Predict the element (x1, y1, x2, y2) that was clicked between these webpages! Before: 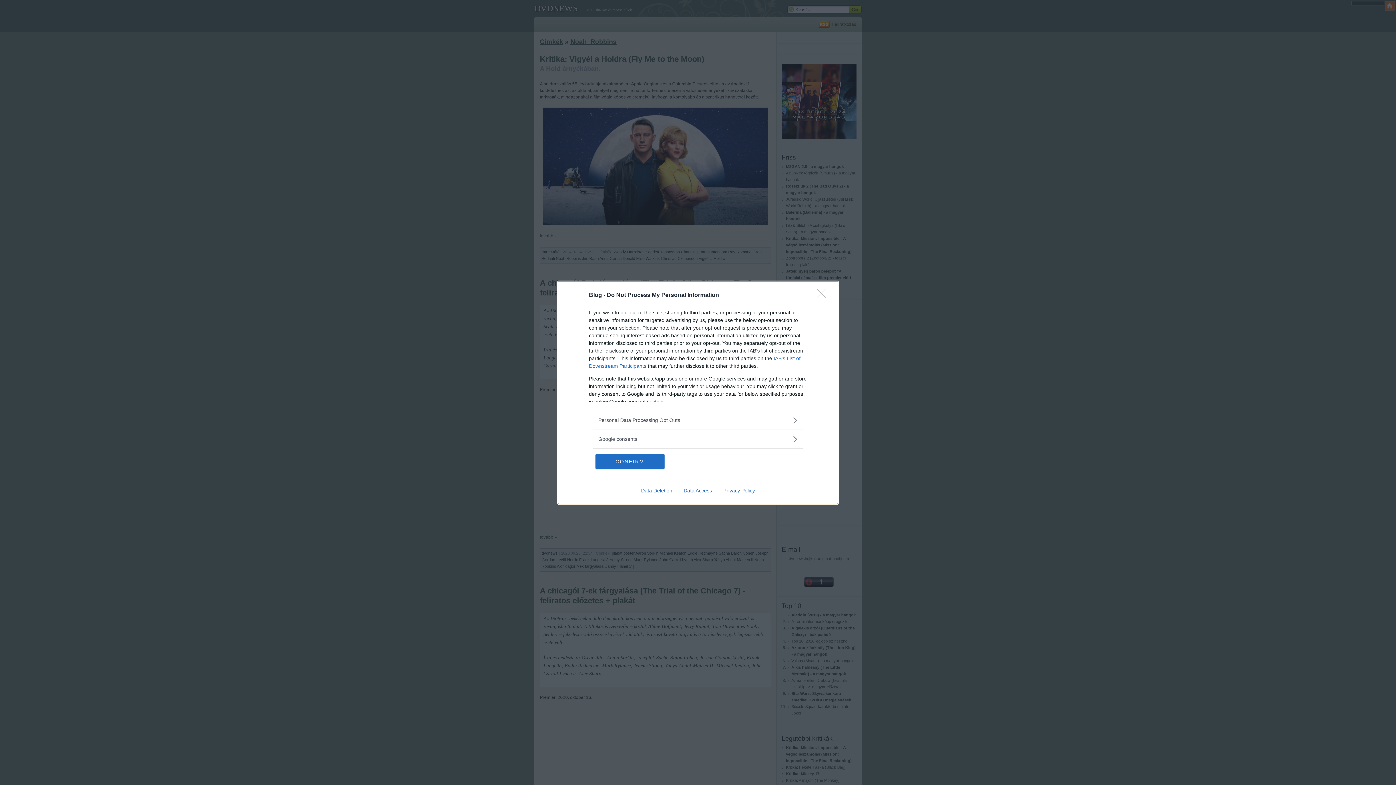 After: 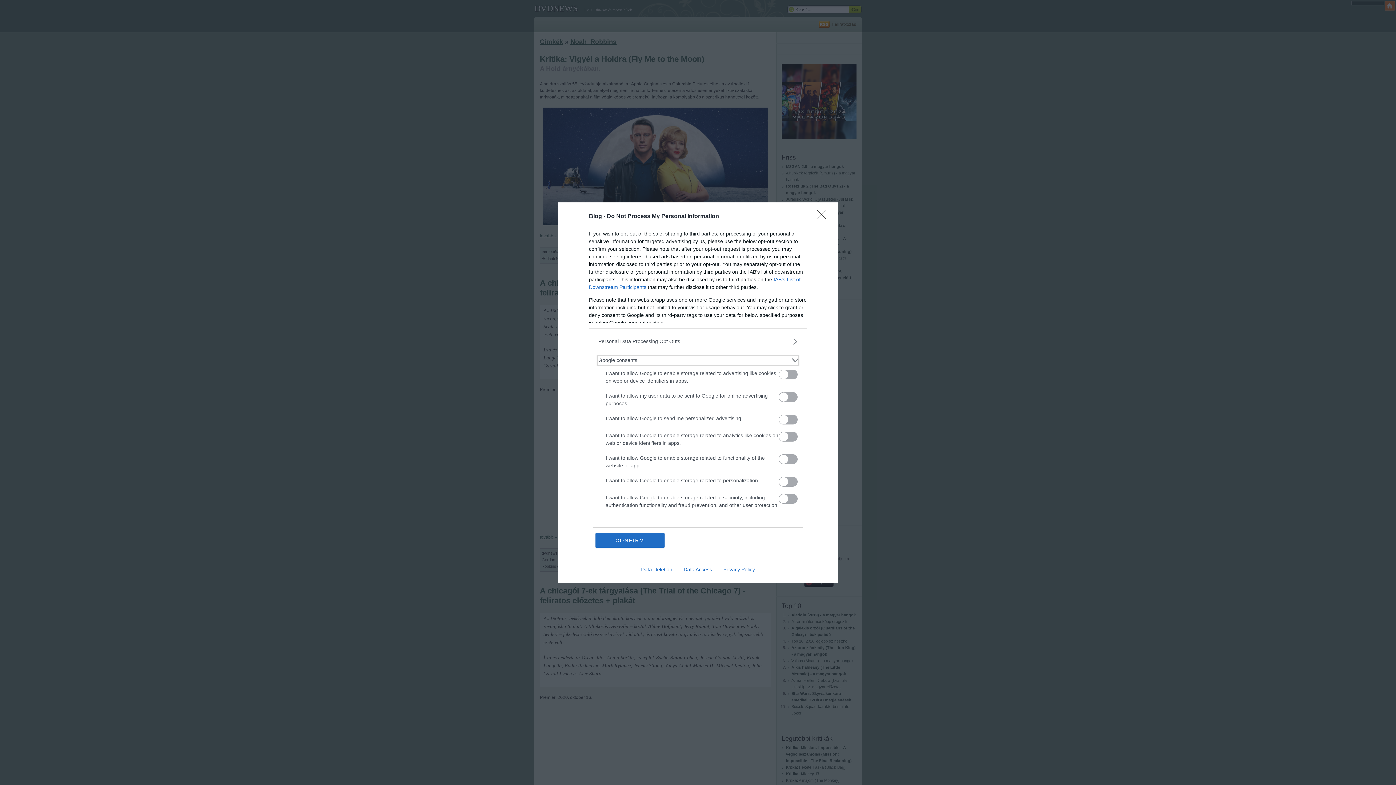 Action: label: Google consents bbox: (598, 435, 797, 443)